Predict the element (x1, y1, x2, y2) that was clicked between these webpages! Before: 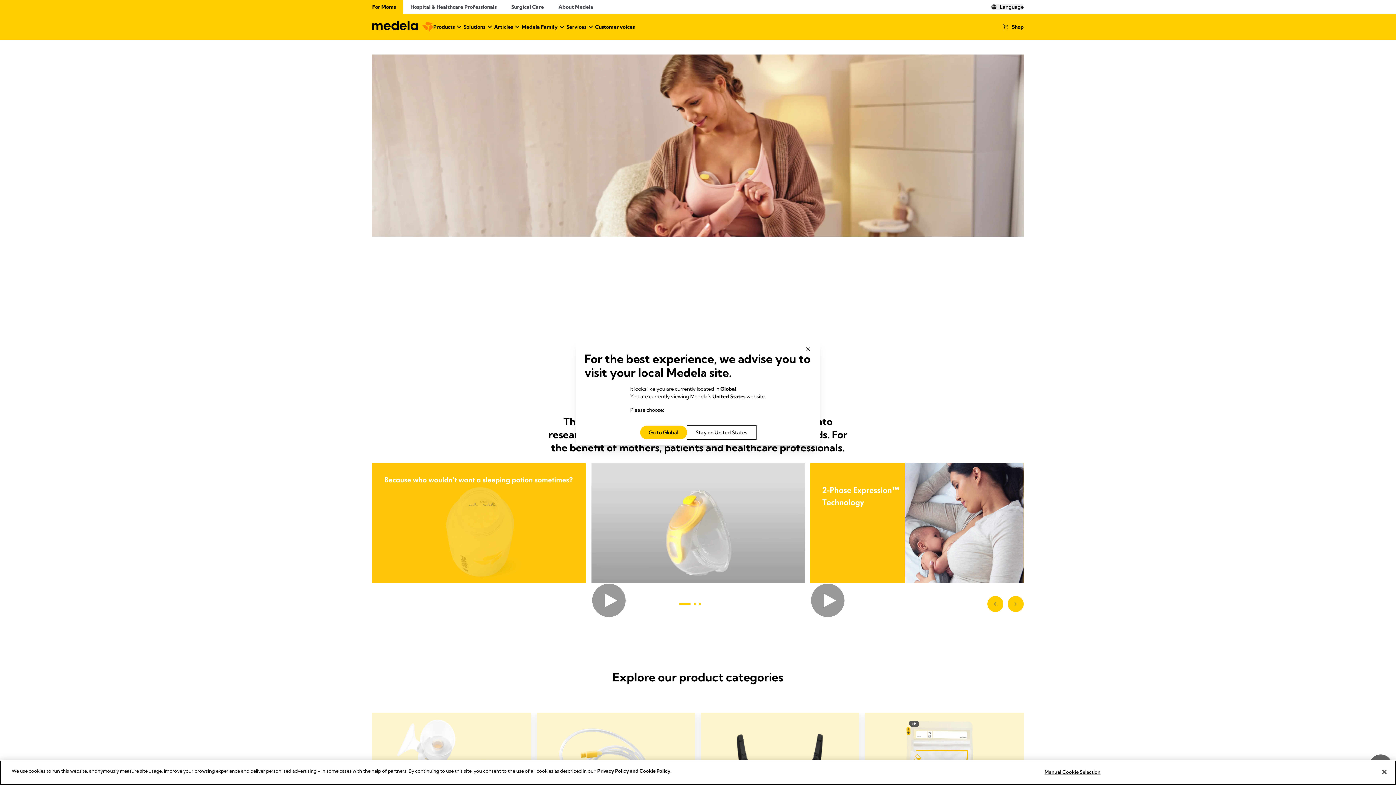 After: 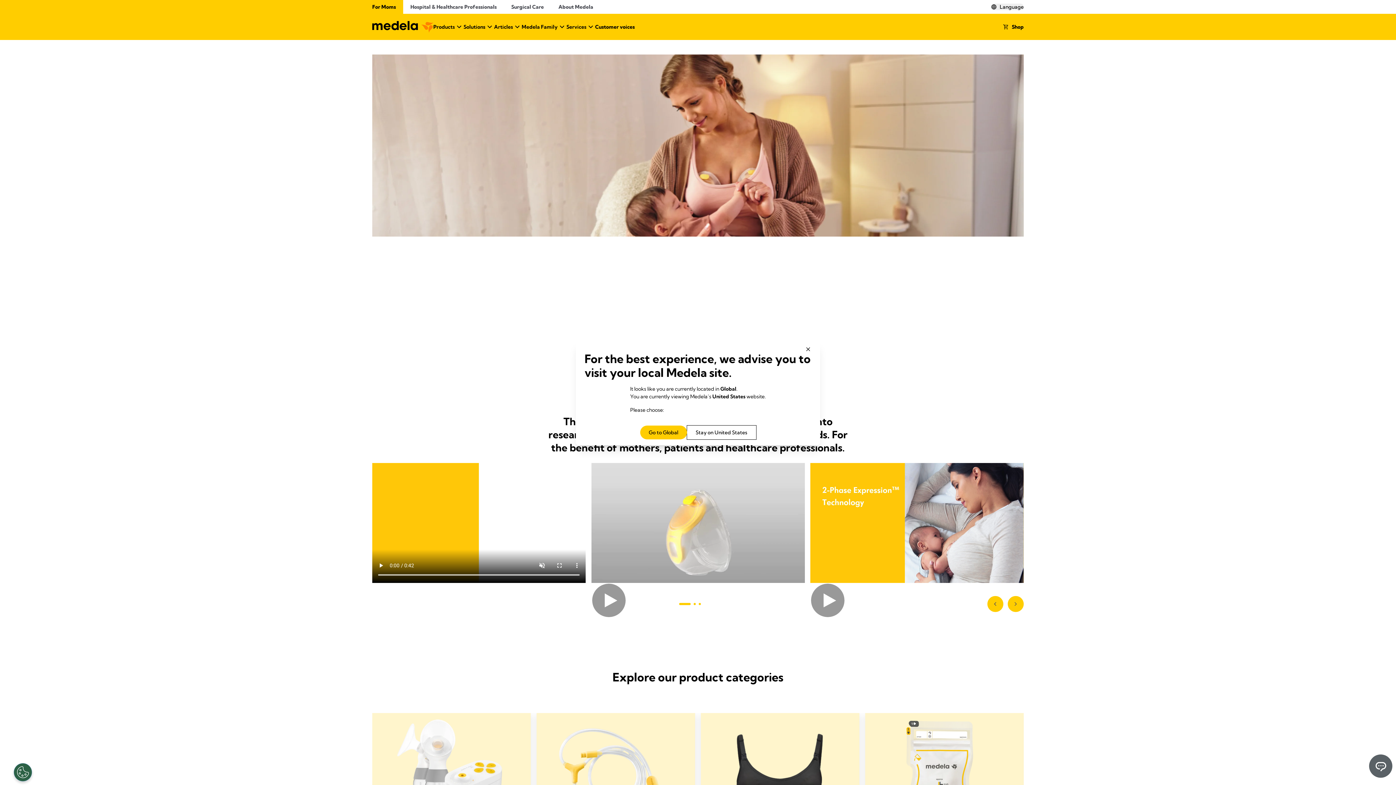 Action: bbox: (1376, 764, 1392, 780) label: Close